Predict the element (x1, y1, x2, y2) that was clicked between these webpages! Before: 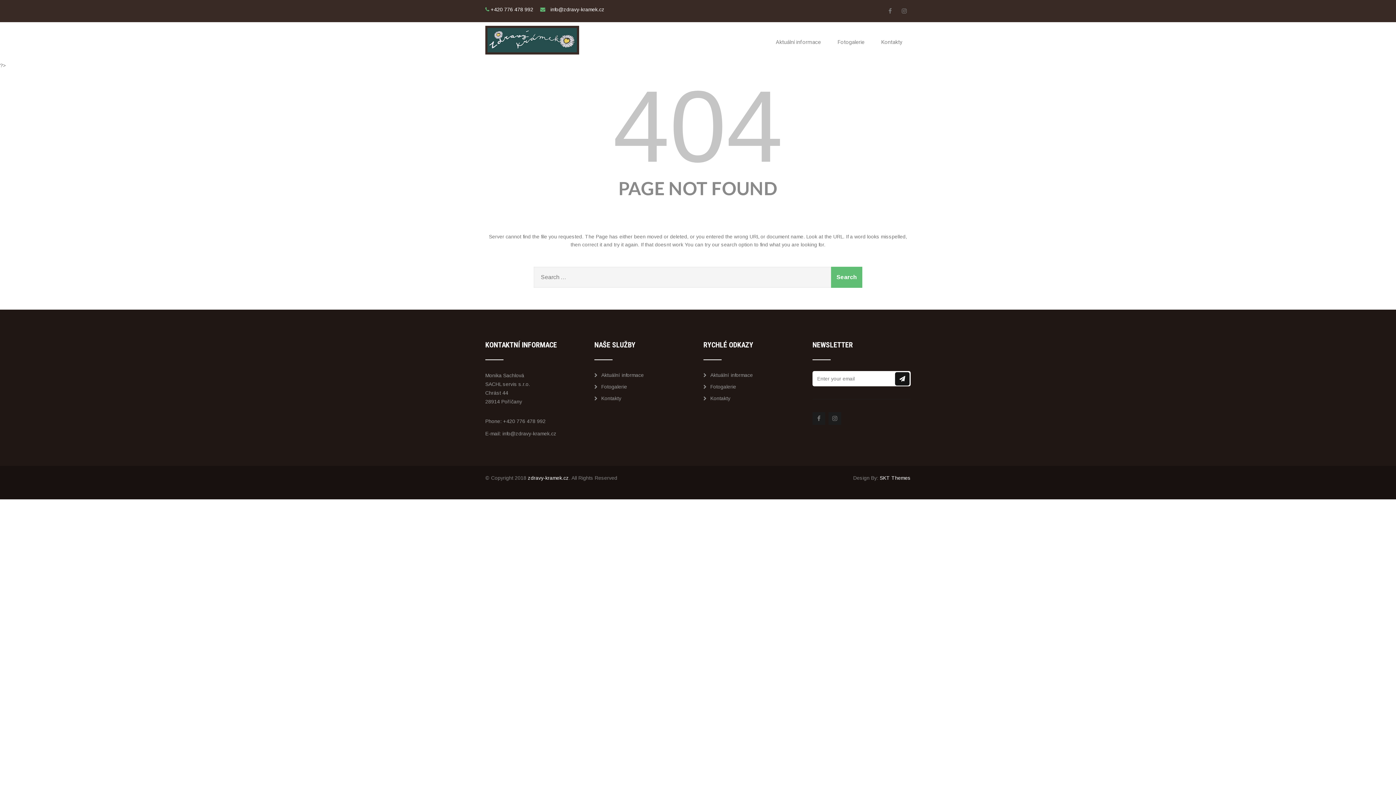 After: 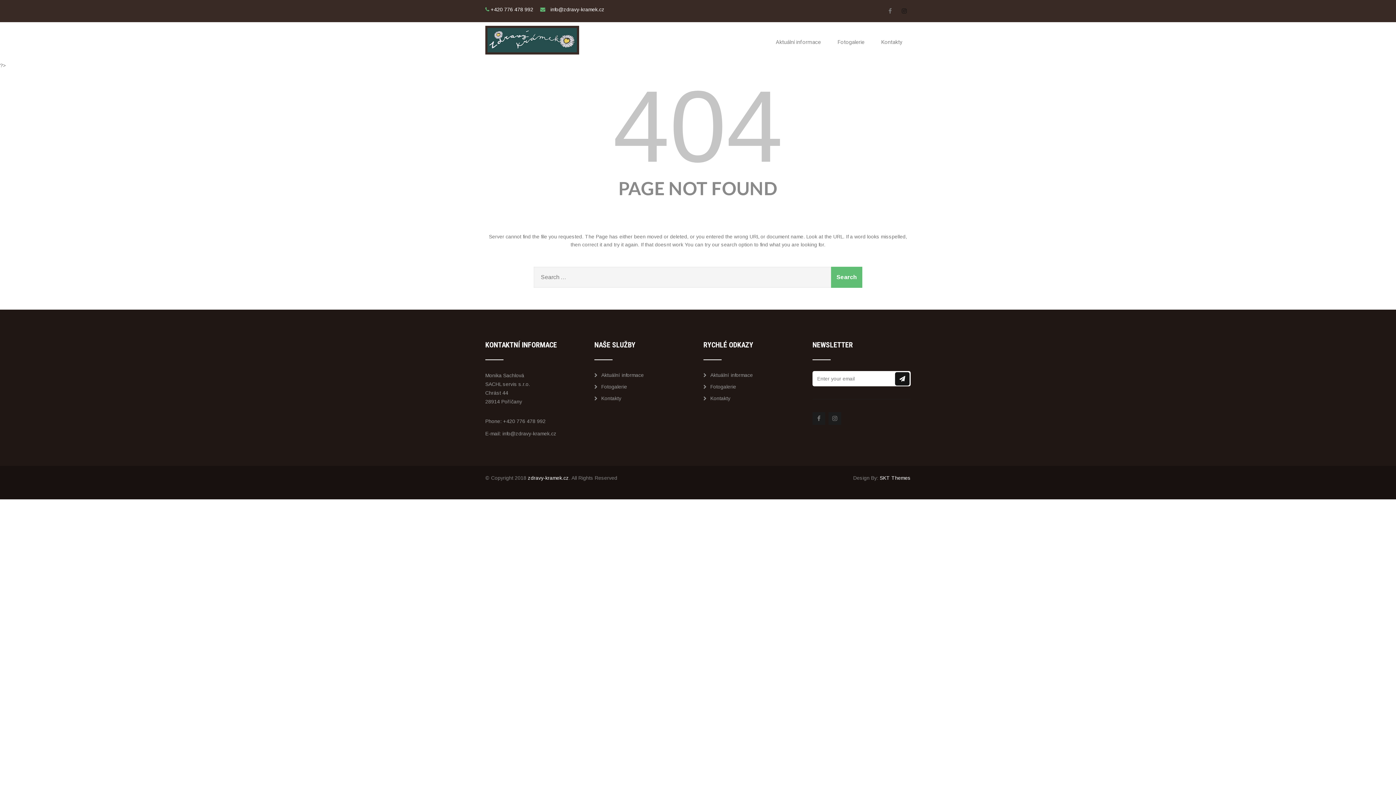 Action: bbox: (898, 6, 910, 15)